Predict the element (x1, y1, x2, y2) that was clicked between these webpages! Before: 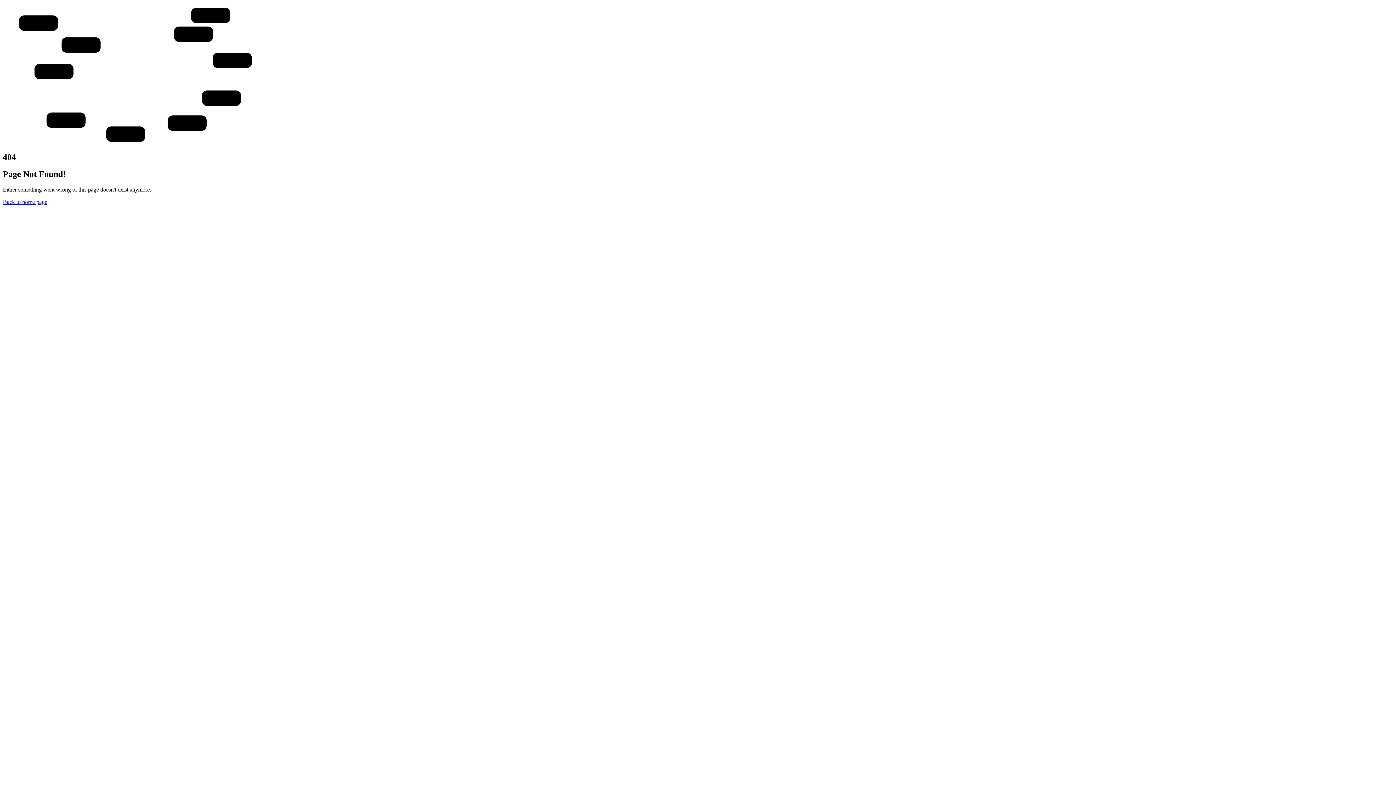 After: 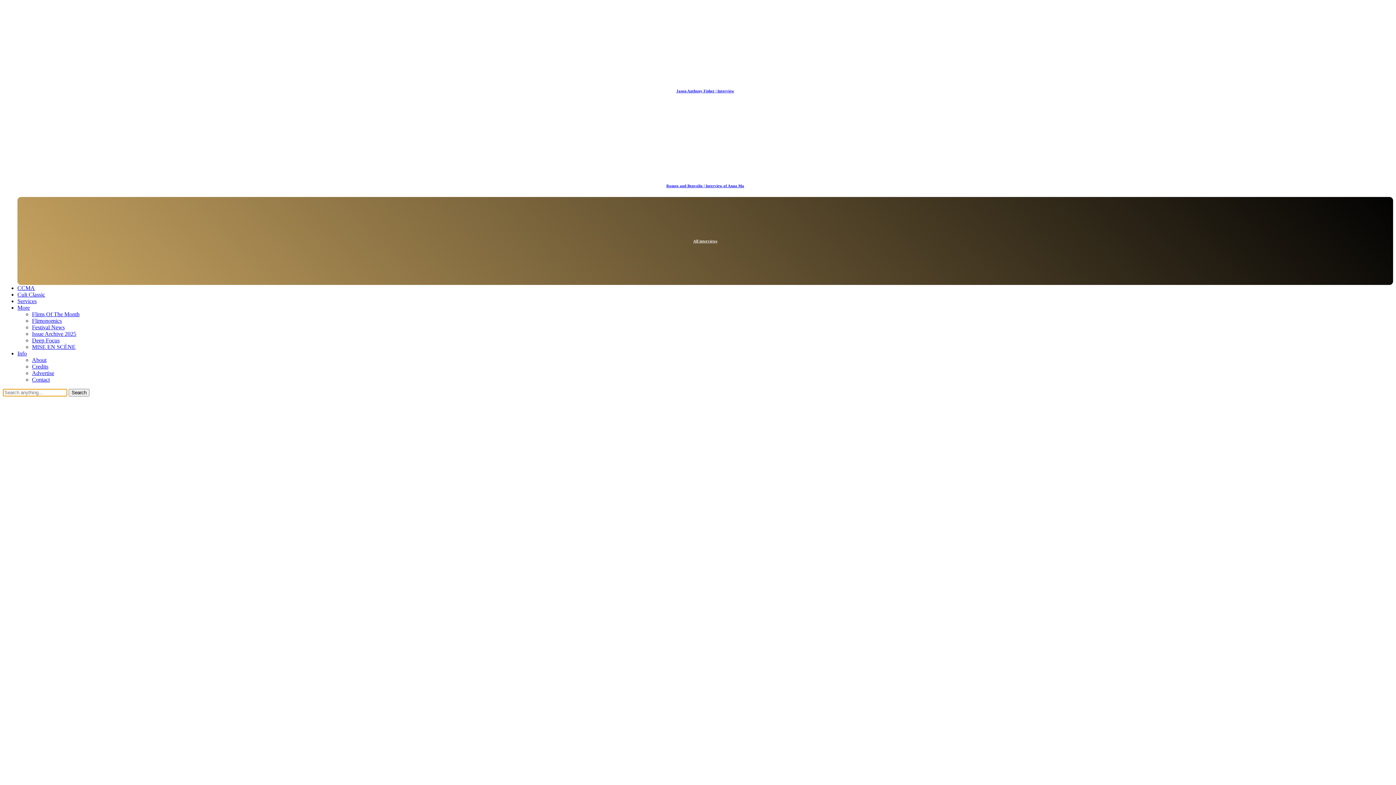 Action: bbox: (2, 198, 47, 204) label: Back to home page